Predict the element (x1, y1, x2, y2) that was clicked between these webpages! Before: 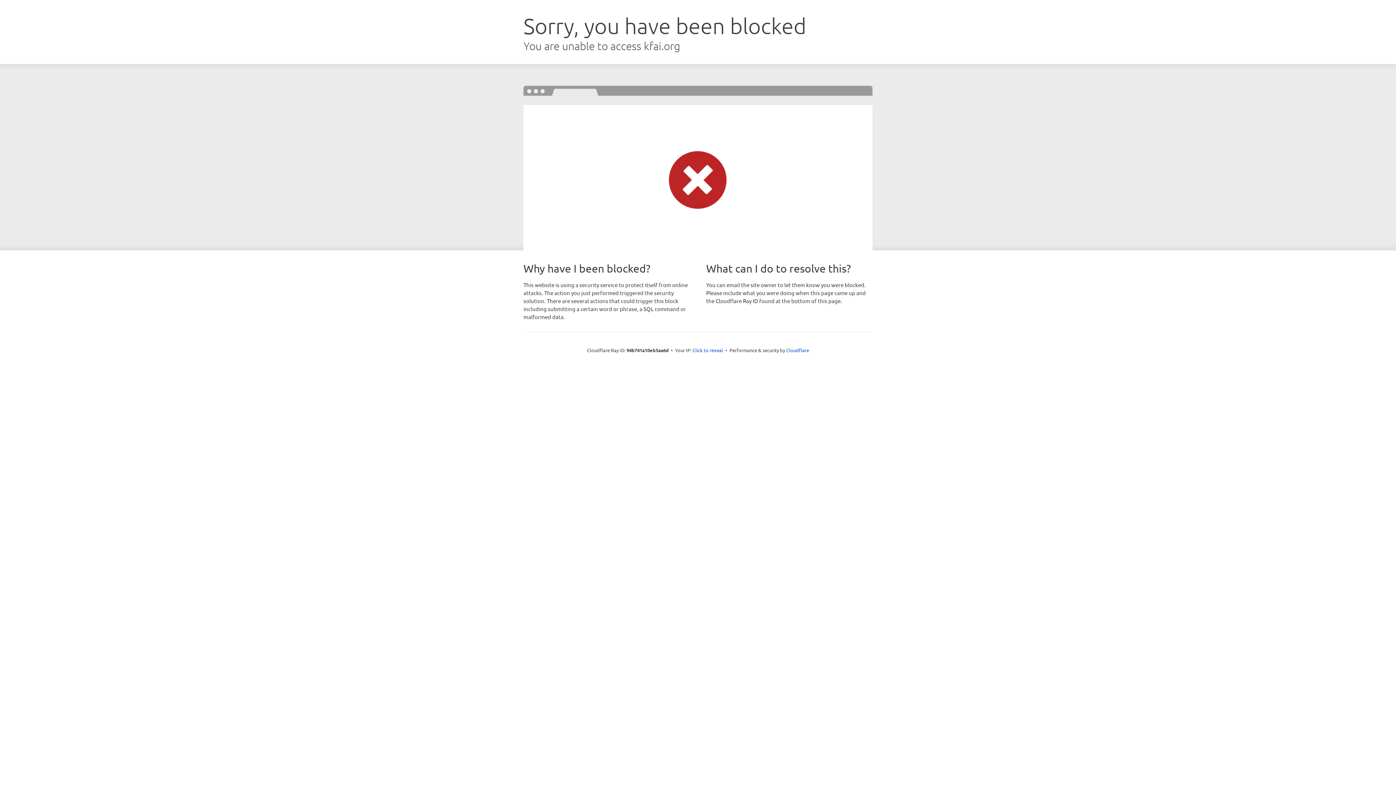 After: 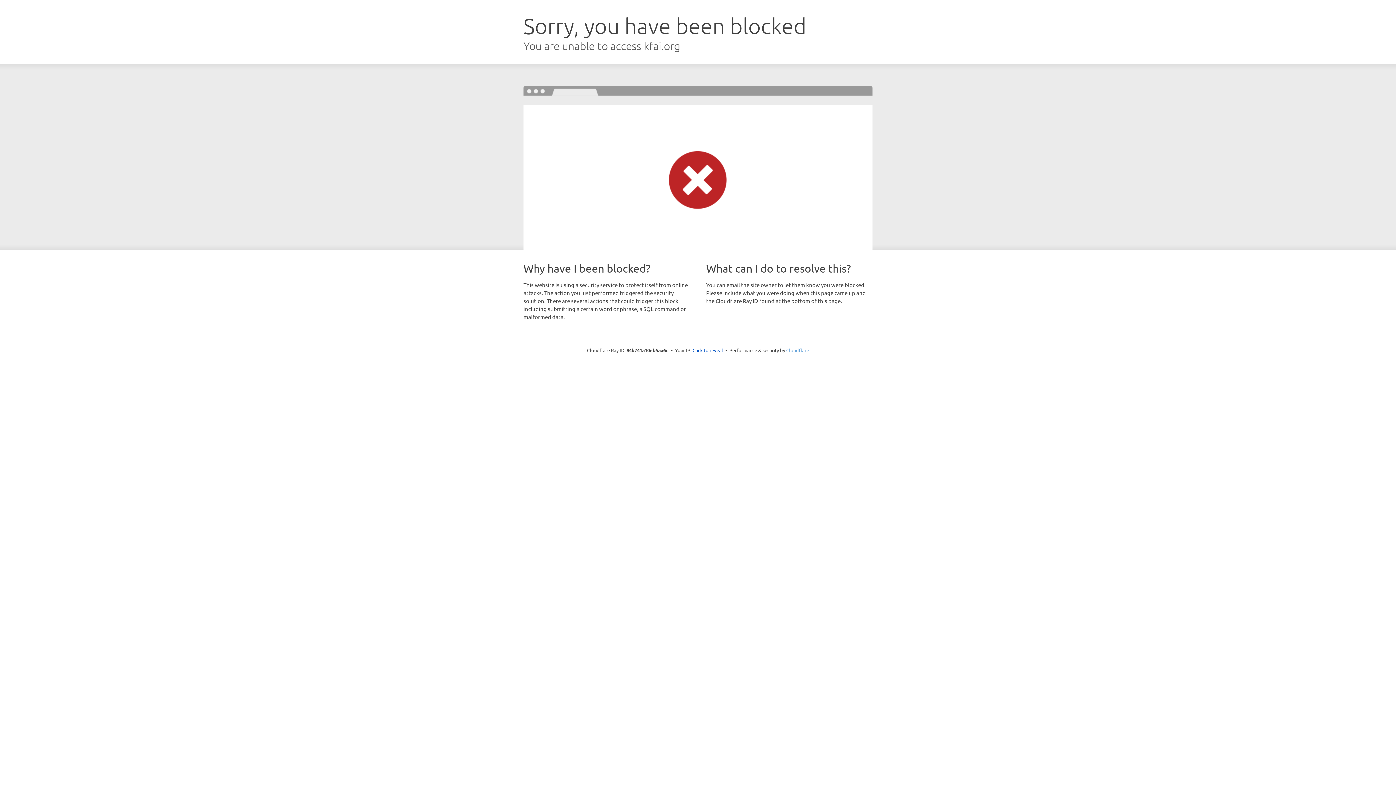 Action: label: Cloudflare bbox: (786, 347, 809, 353)